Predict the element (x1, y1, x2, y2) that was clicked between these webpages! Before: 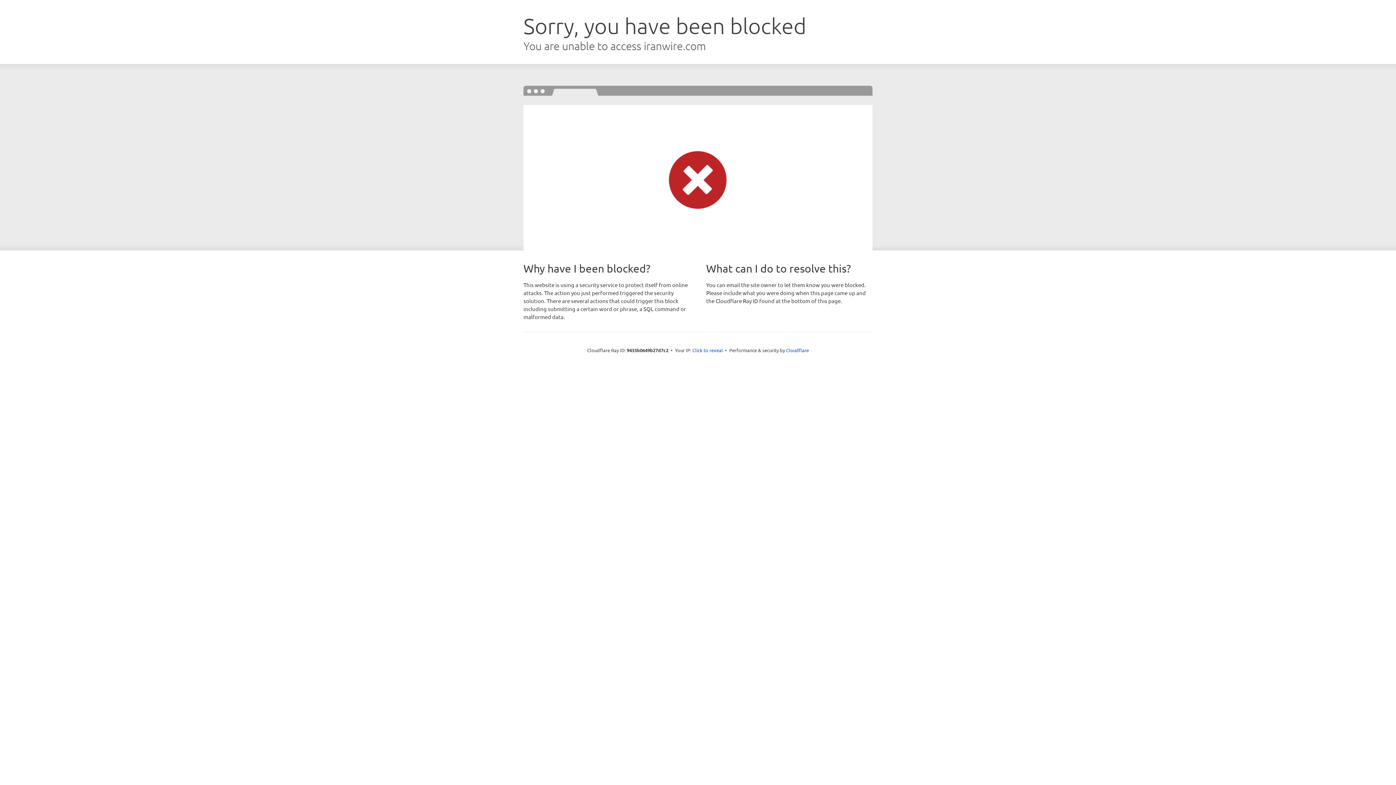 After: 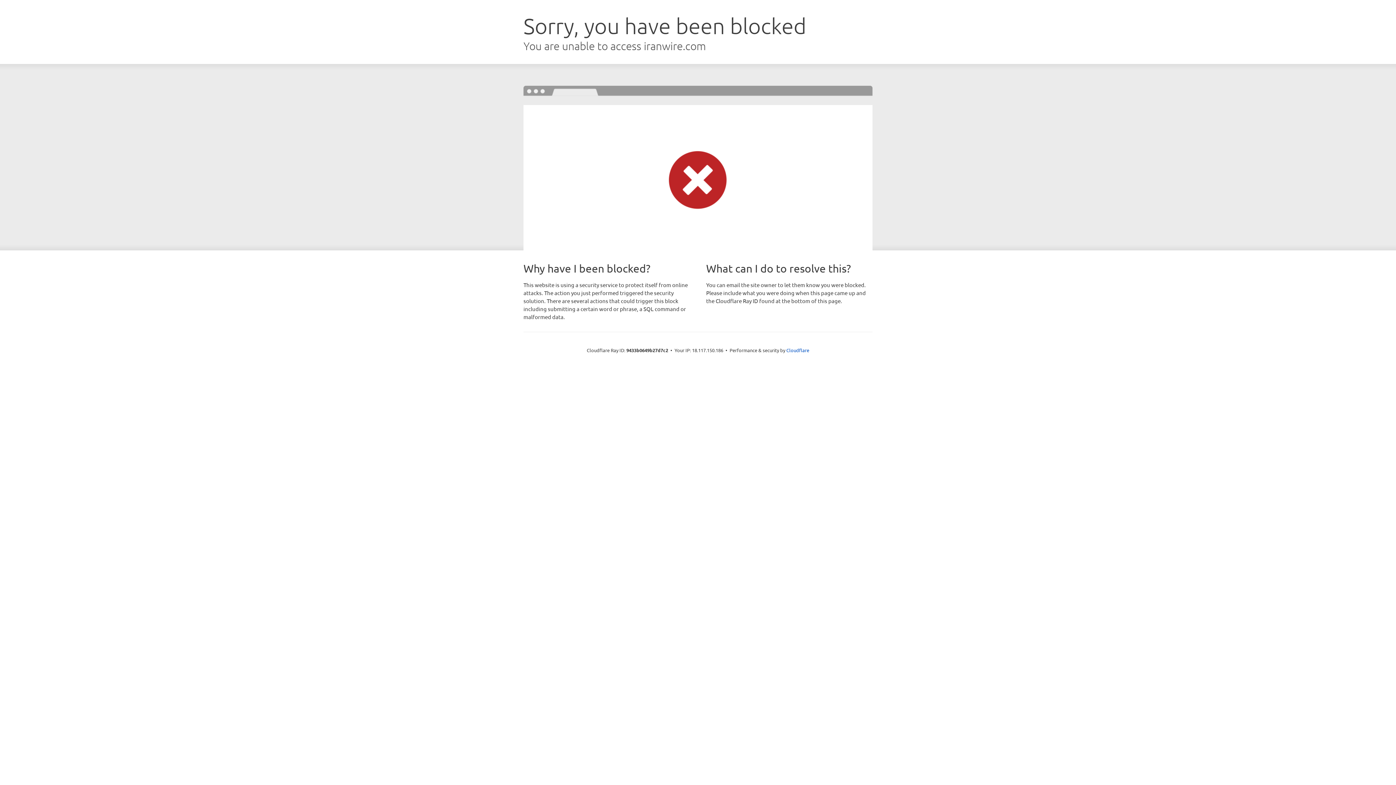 Action: bbox: (692, 346, 723, 353) label: Click to reveal